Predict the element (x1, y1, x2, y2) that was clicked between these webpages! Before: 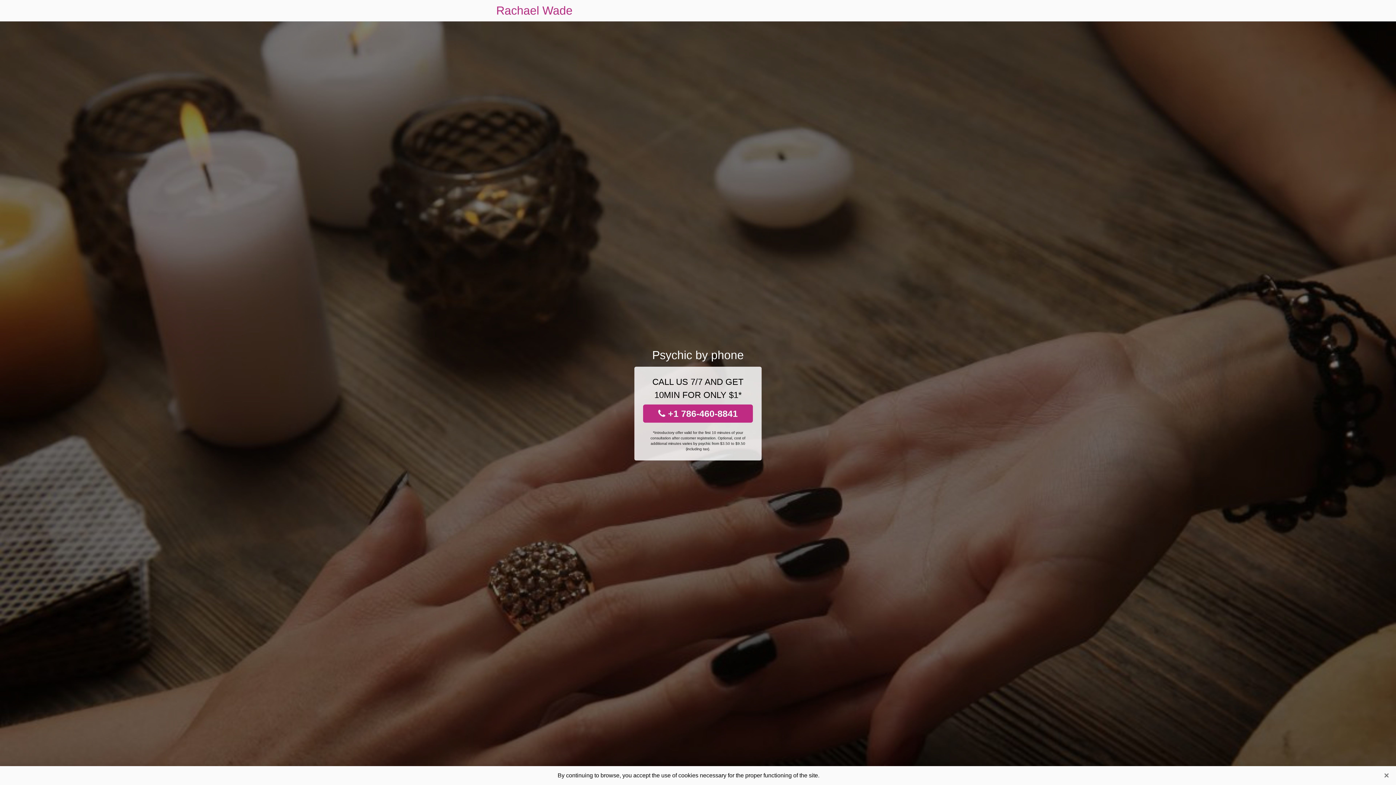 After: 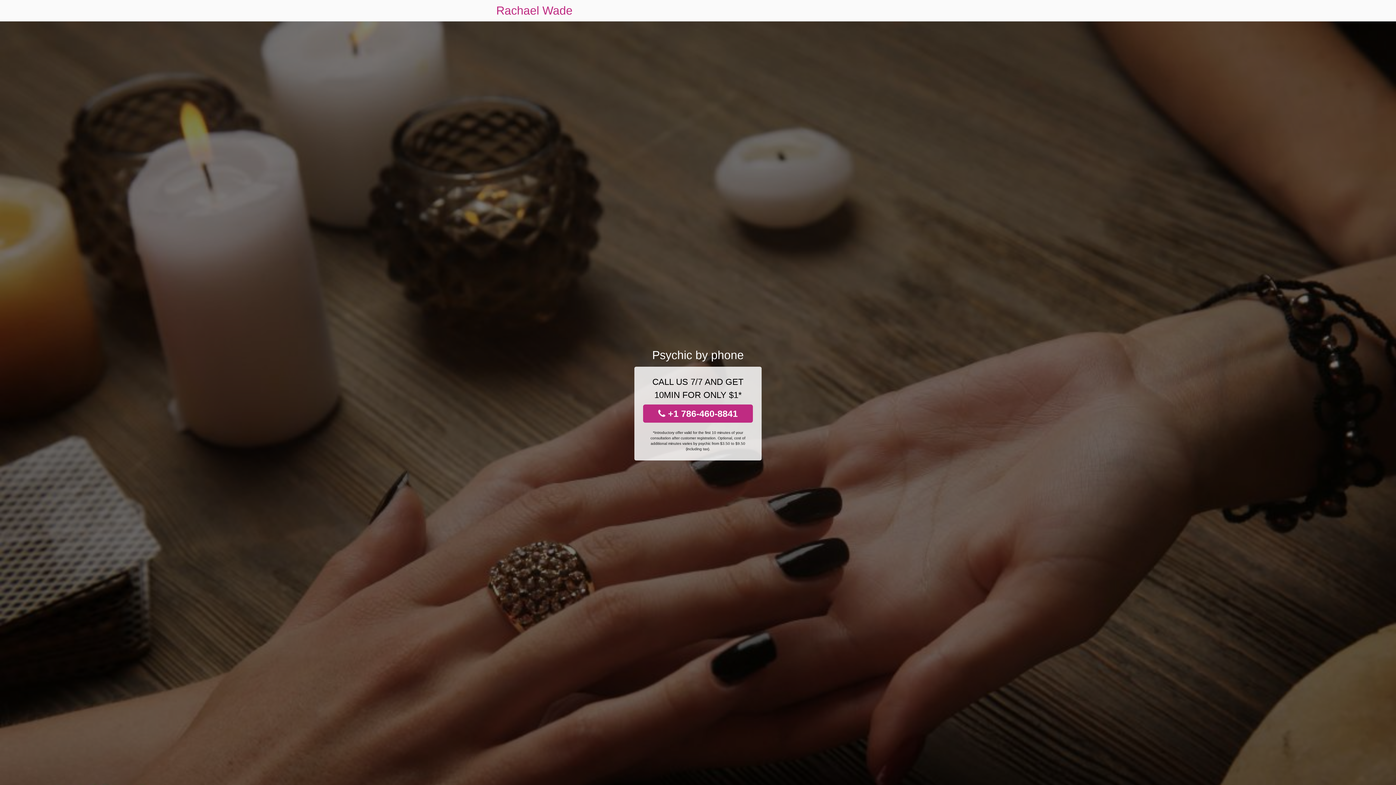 Action: bbox: (1381, 770, 1392, 781) label: Close